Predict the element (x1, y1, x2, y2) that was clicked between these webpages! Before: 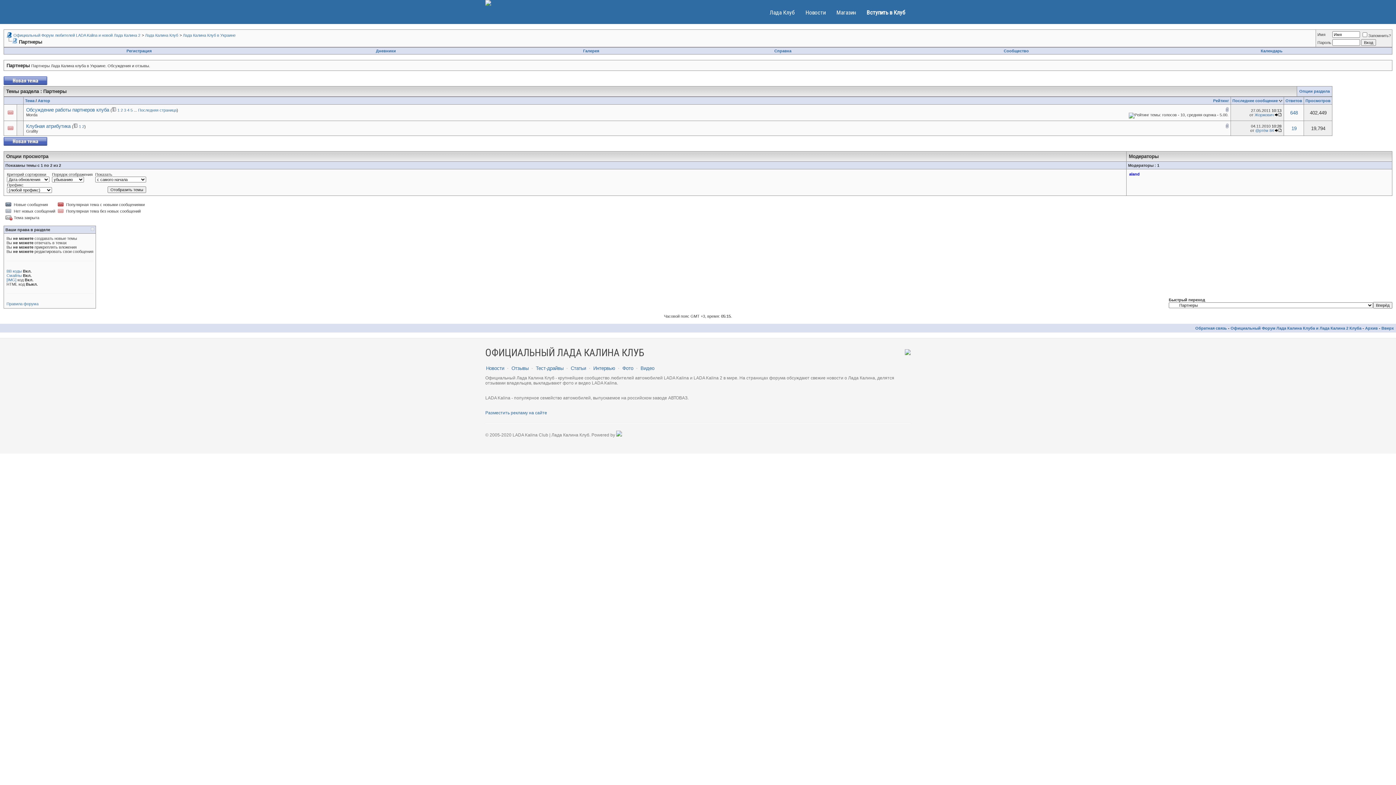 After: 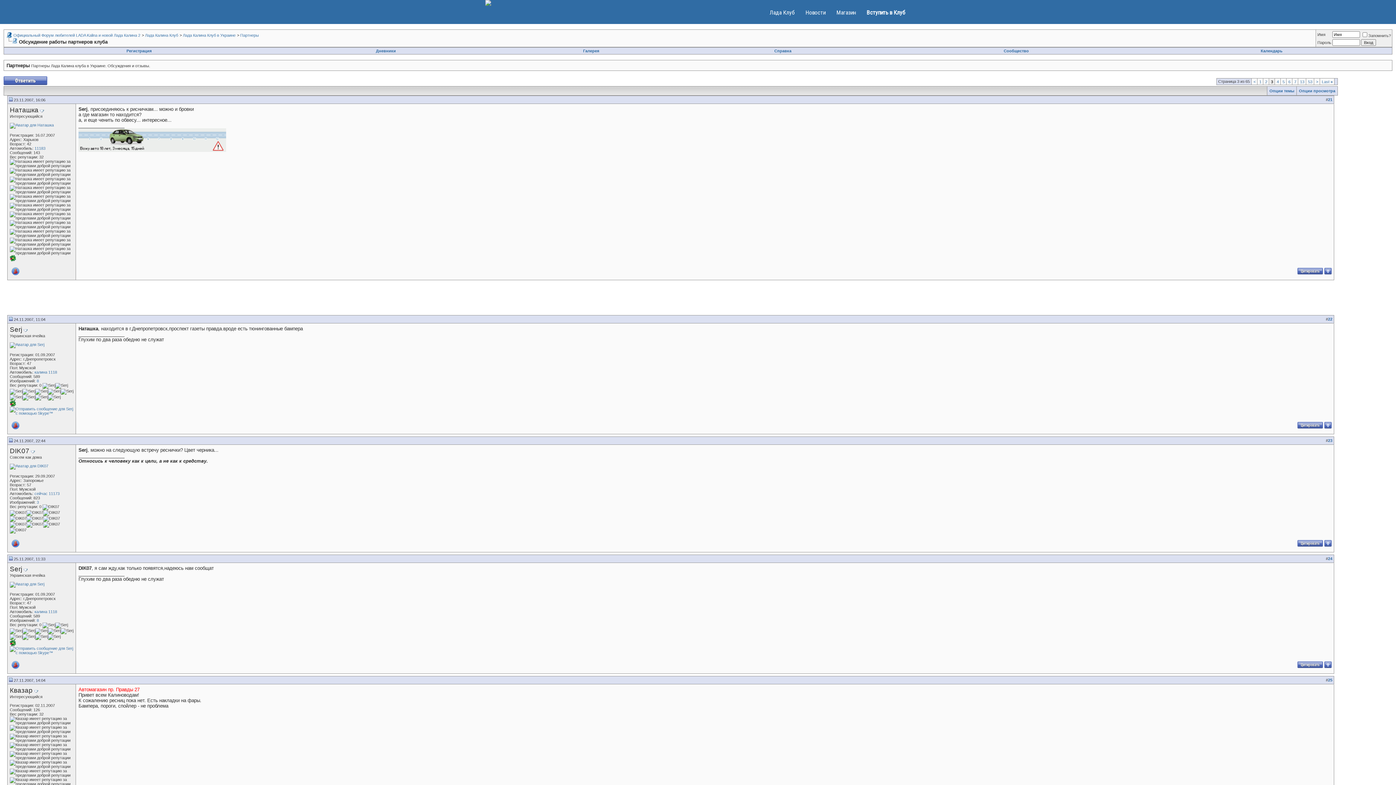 Action: label: 3 bbox: (124, 108, 126, 112)